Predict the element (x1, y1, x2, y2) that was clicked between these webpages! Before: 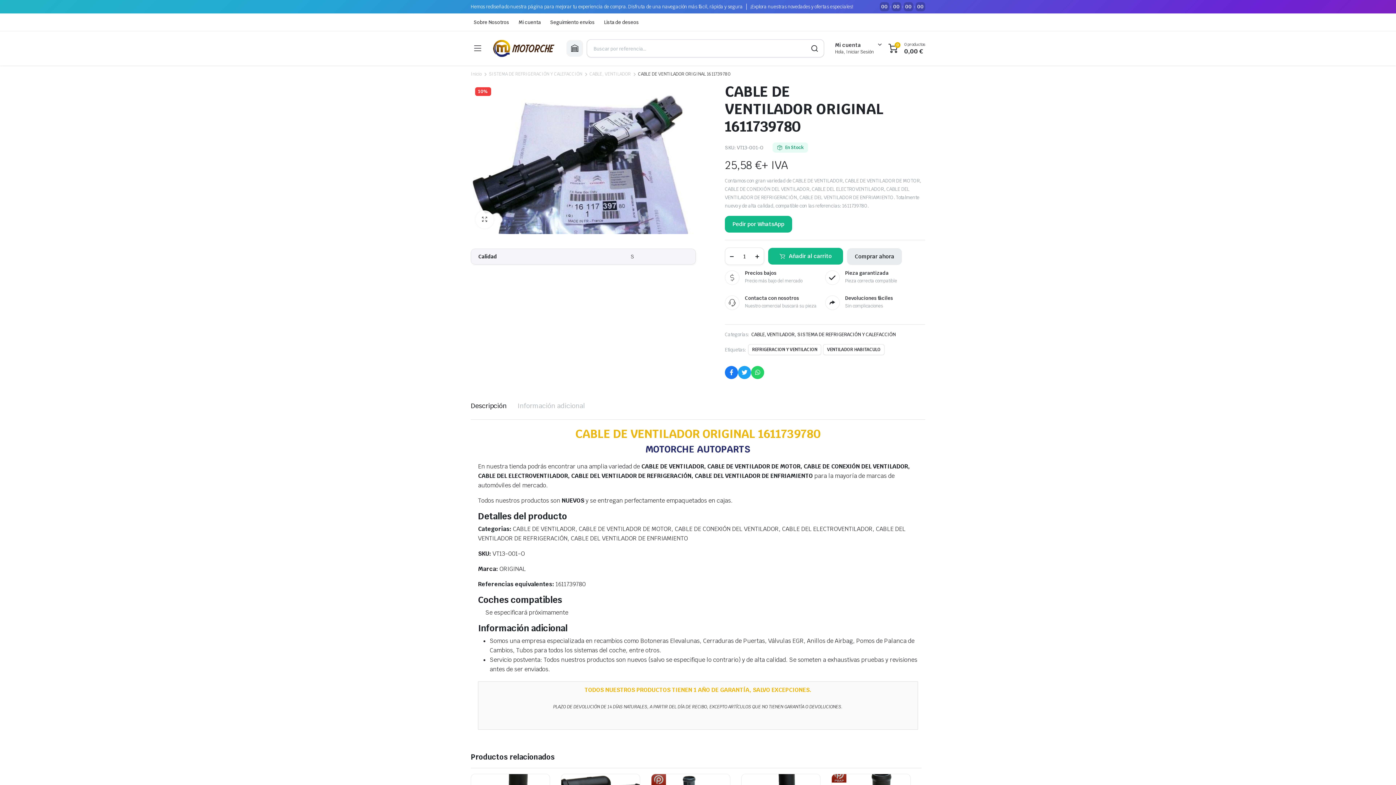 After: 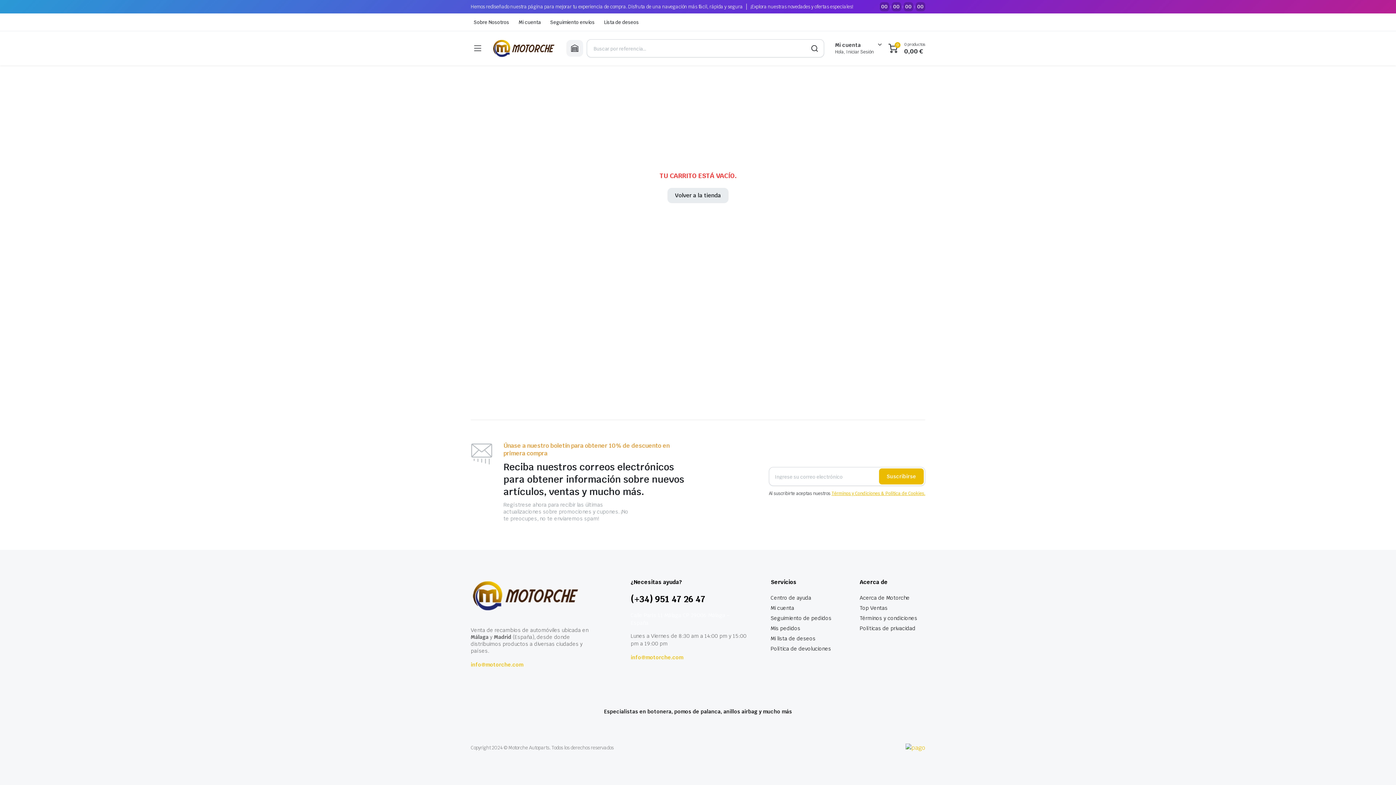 Action: bbox: (885, 40, 925, 56) label: 0
0 productos

0,00 €